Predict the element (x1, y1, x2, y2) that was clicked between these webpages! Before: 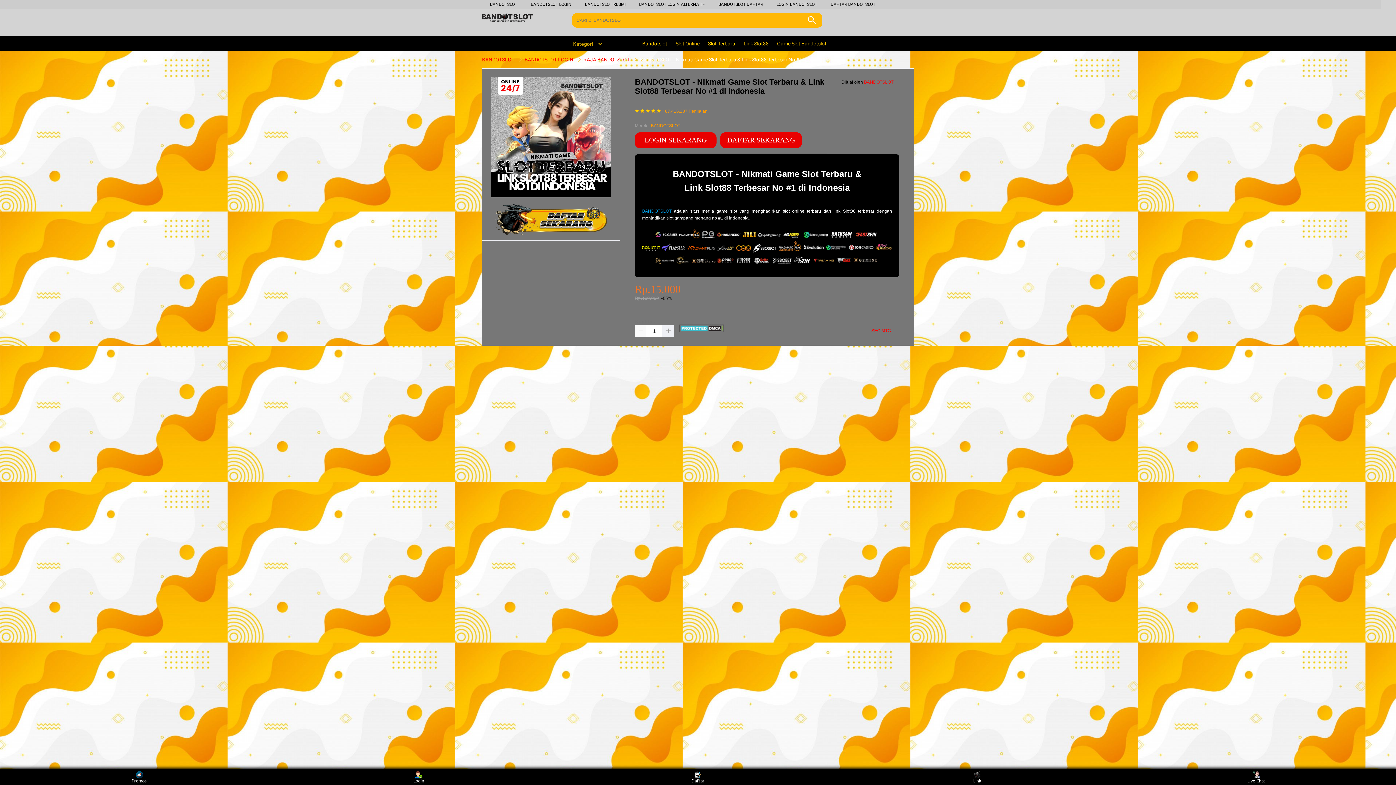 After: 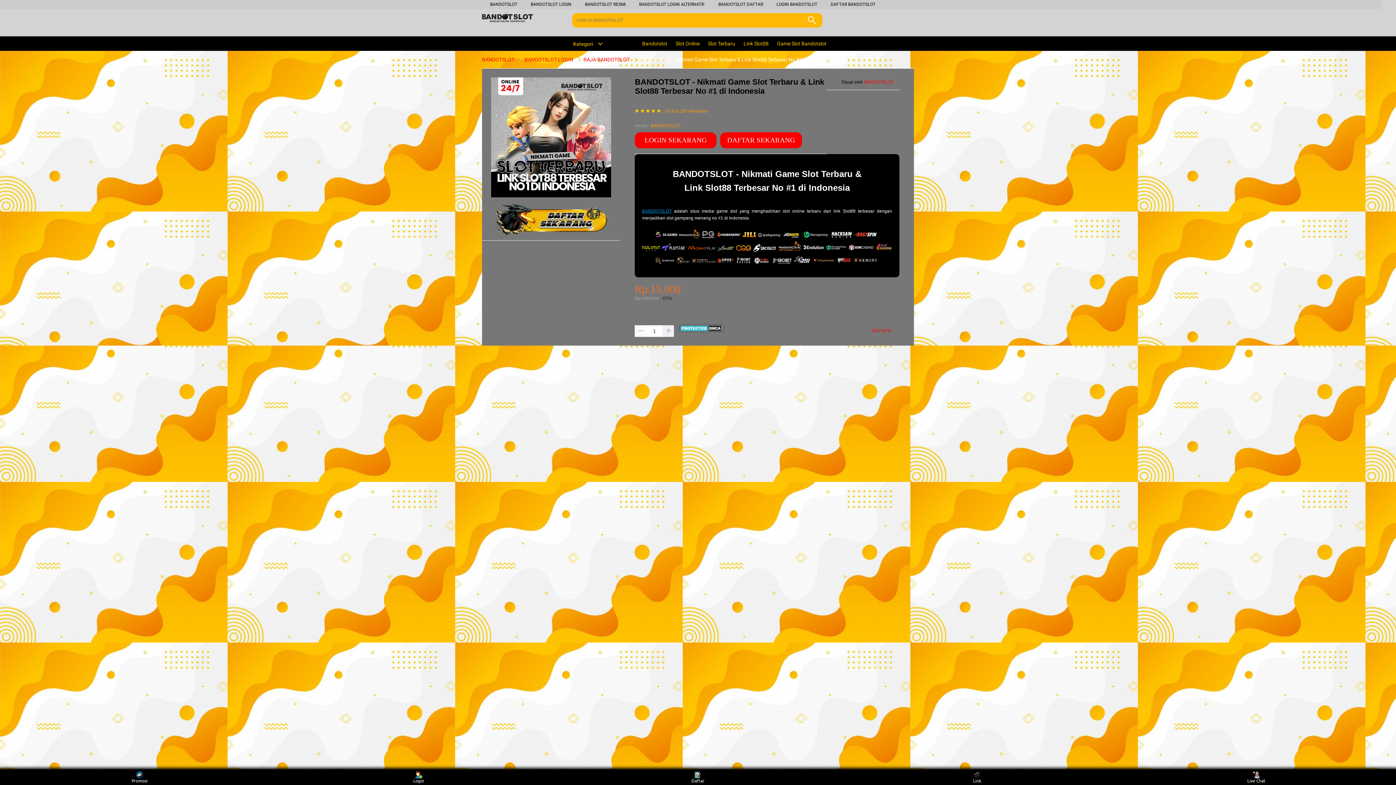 Action: bbox: (635, 325, 646, 337)